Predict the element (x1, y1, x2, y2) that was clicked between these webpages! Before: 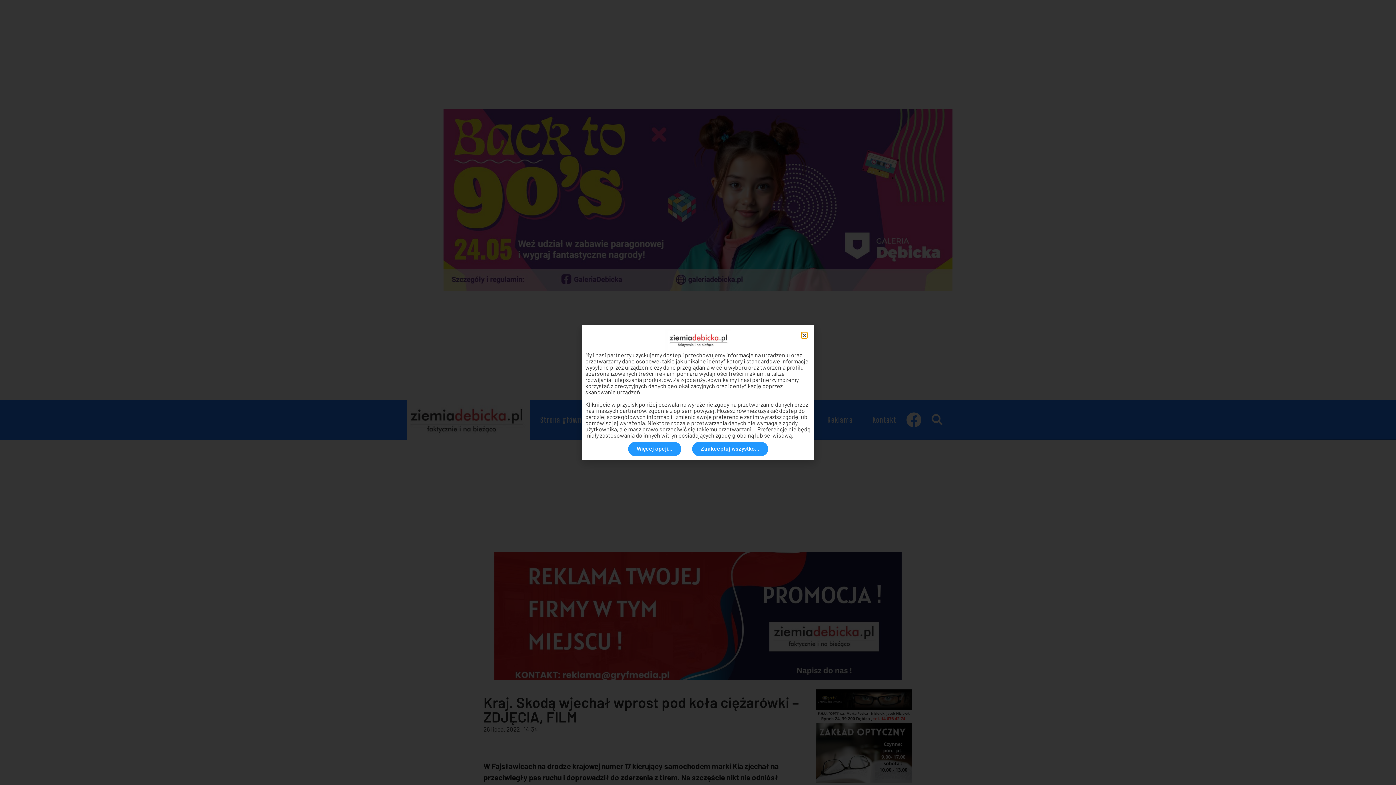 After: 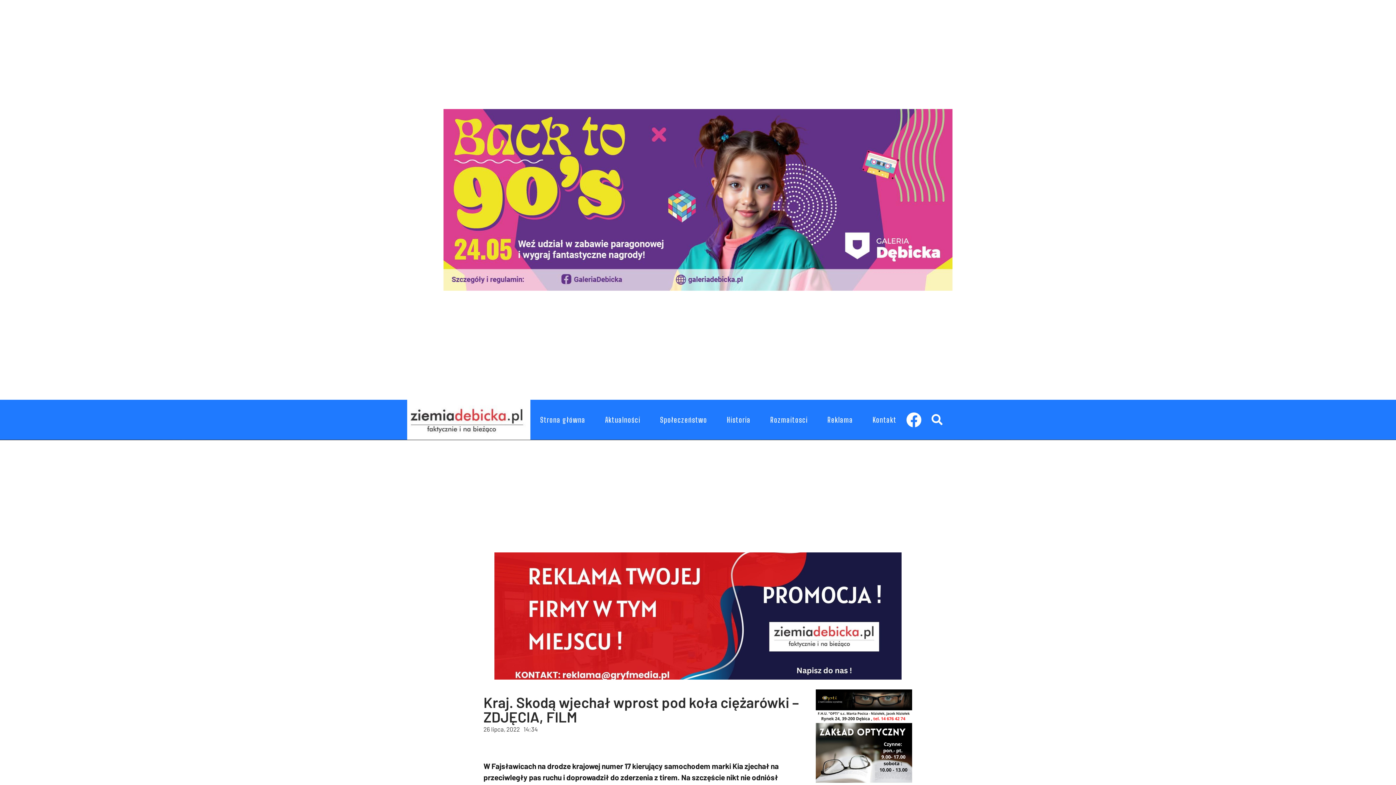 Action: label: Zaakceptuj wszystko... bbox: (692, 442, 768, 456)